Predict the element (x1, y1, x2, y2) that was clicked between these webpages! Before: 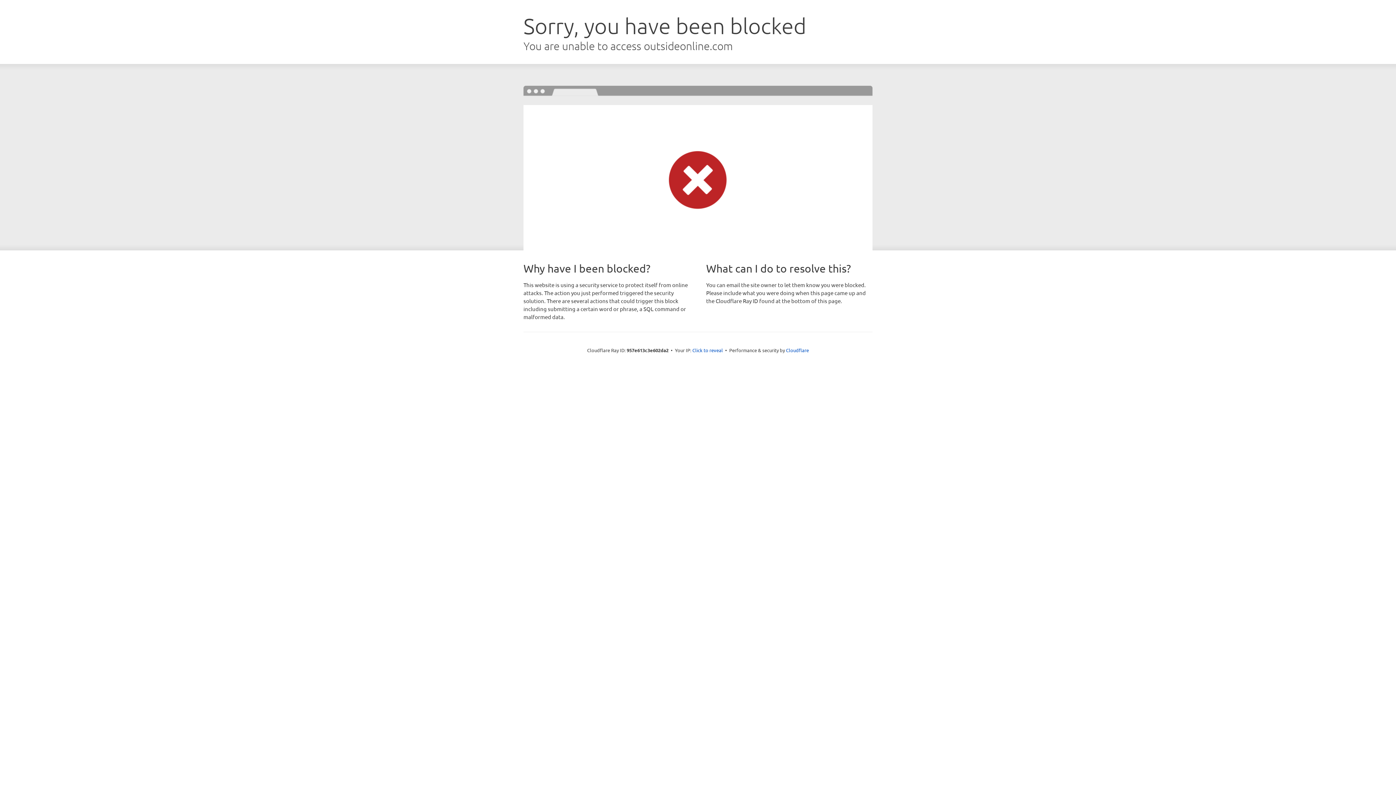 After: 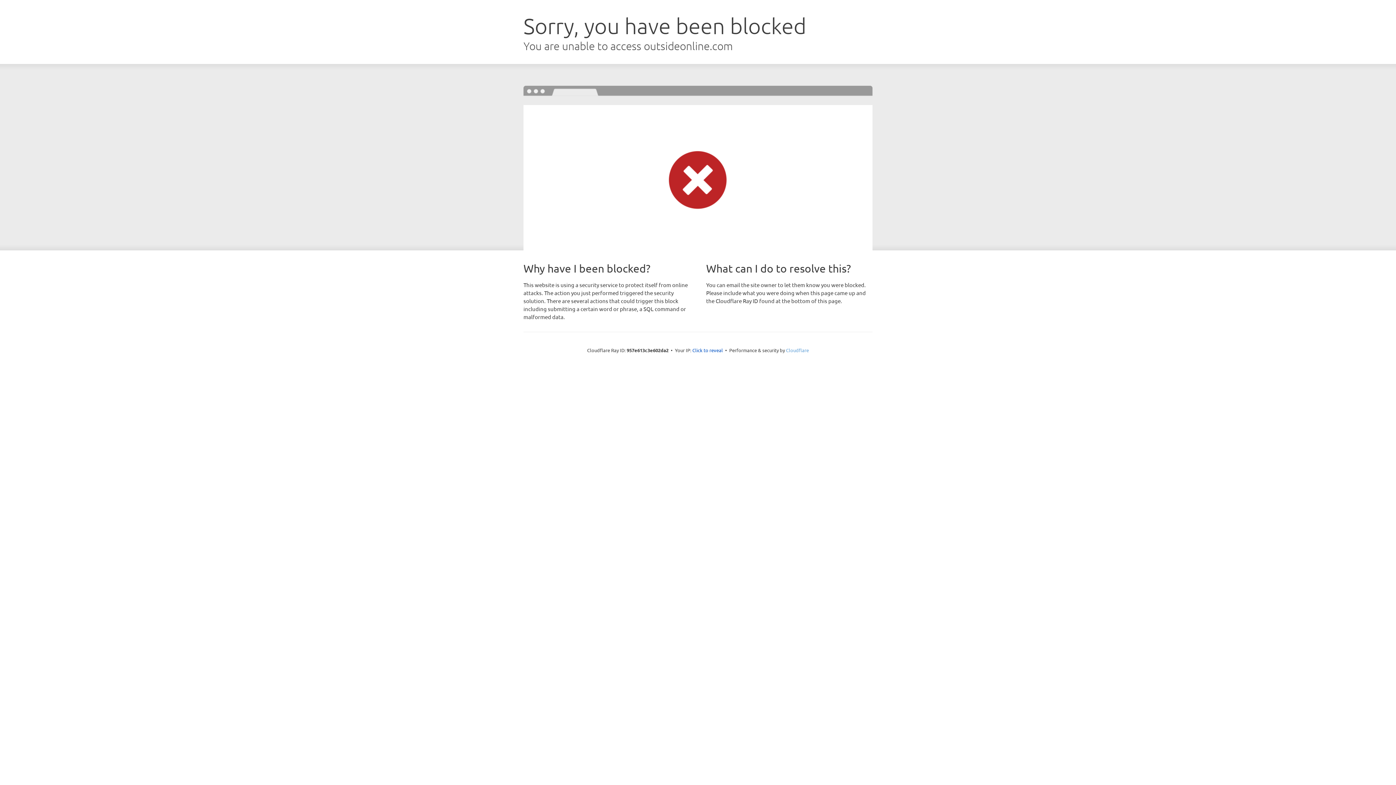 Action: label: Cloudflare bbox: (786, 347, 809, 353)